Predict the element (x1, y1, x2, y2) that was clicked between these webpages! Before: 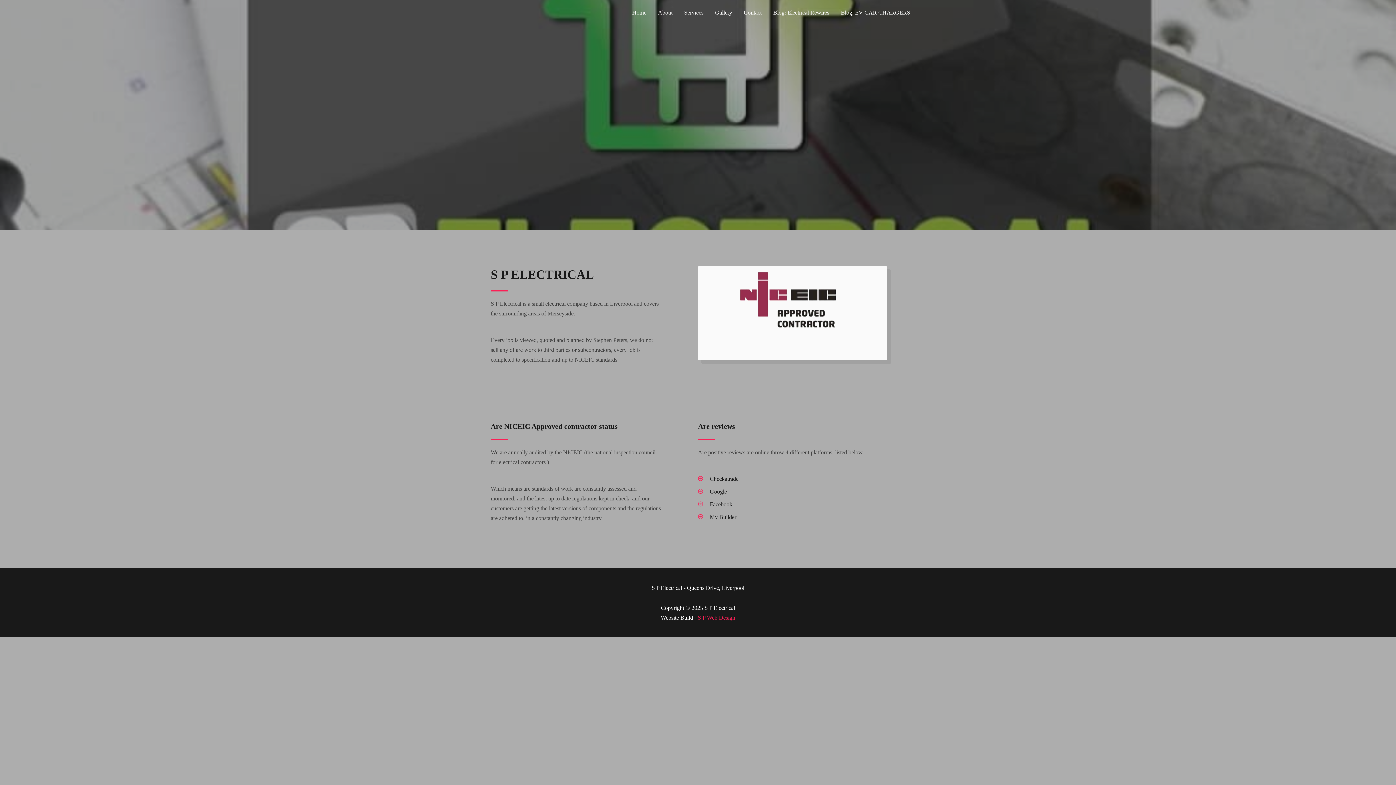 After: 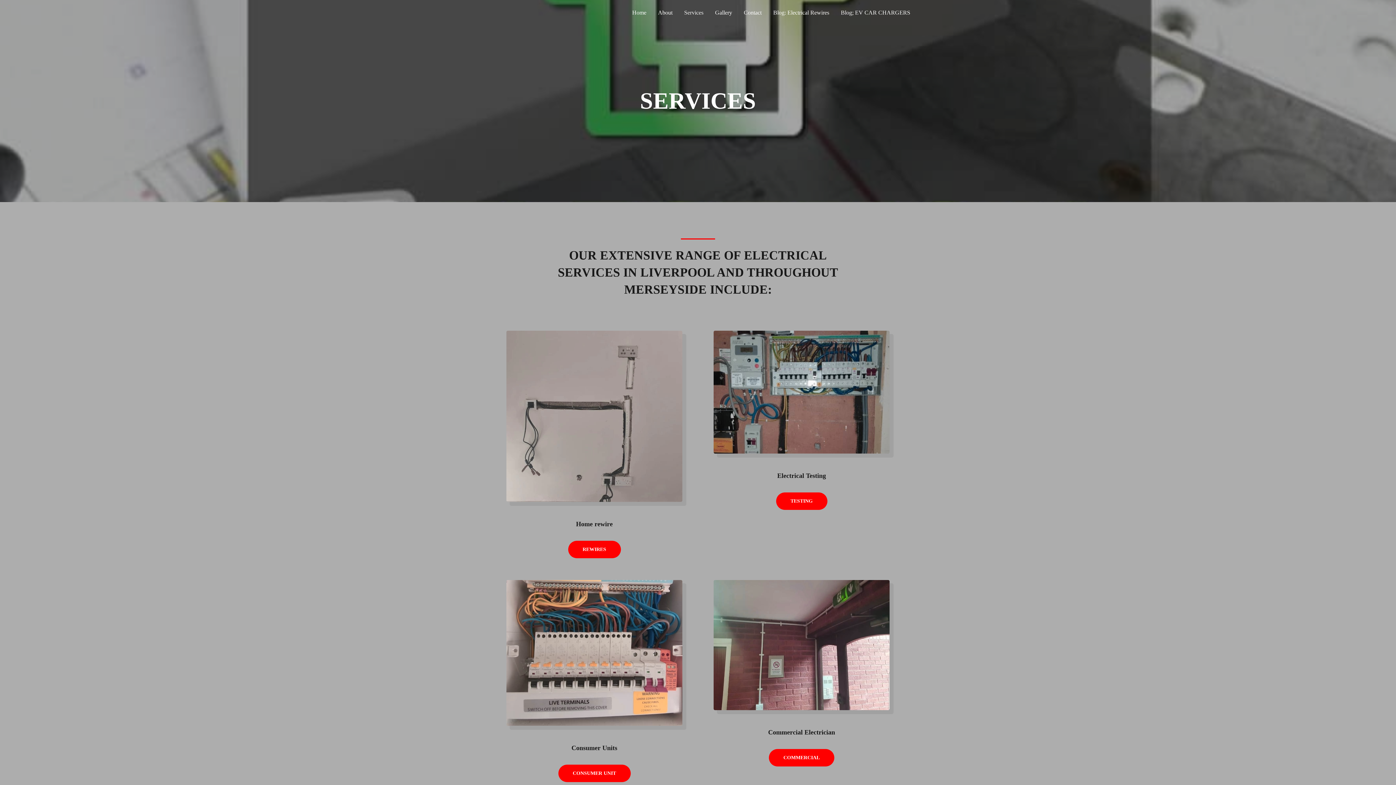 Action: bbox: (678, 0, 709, 25) label: Services